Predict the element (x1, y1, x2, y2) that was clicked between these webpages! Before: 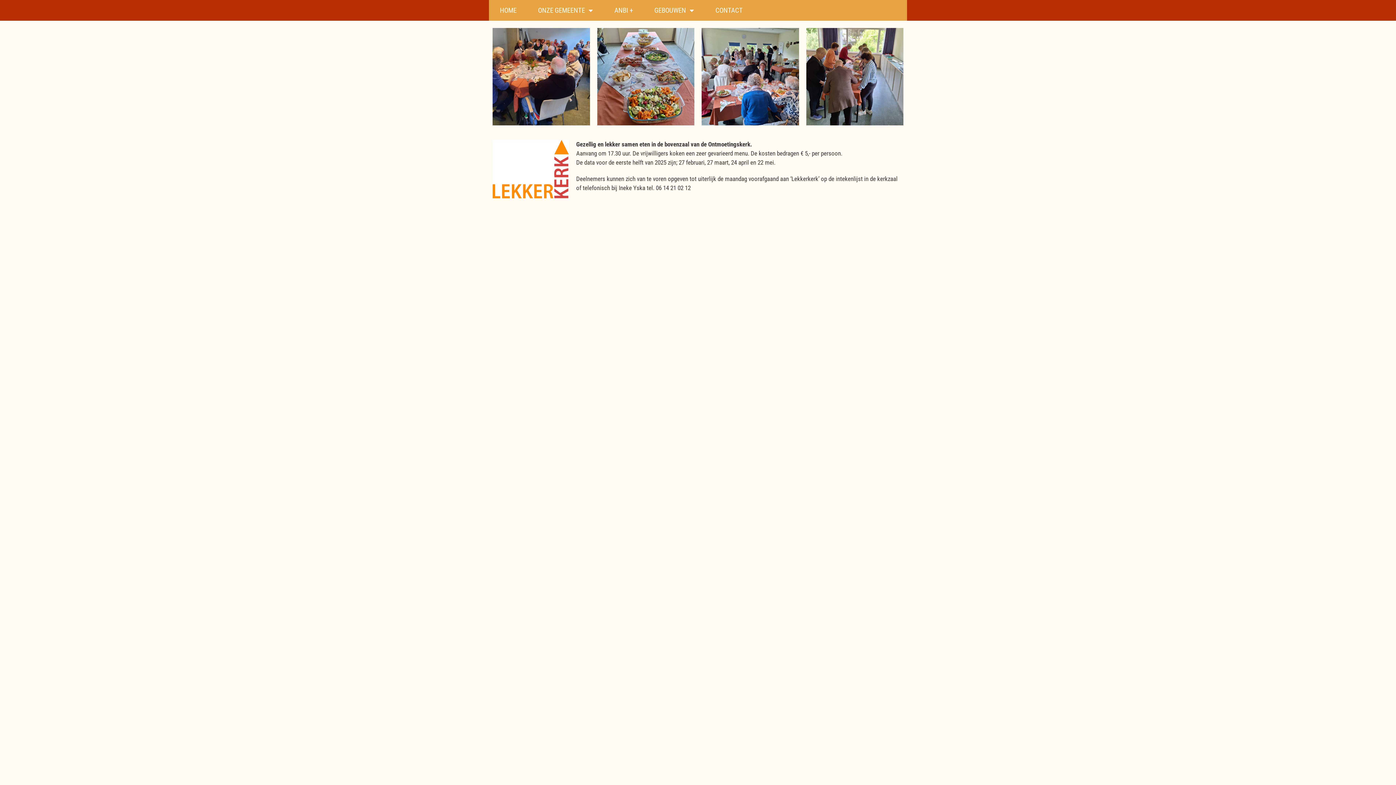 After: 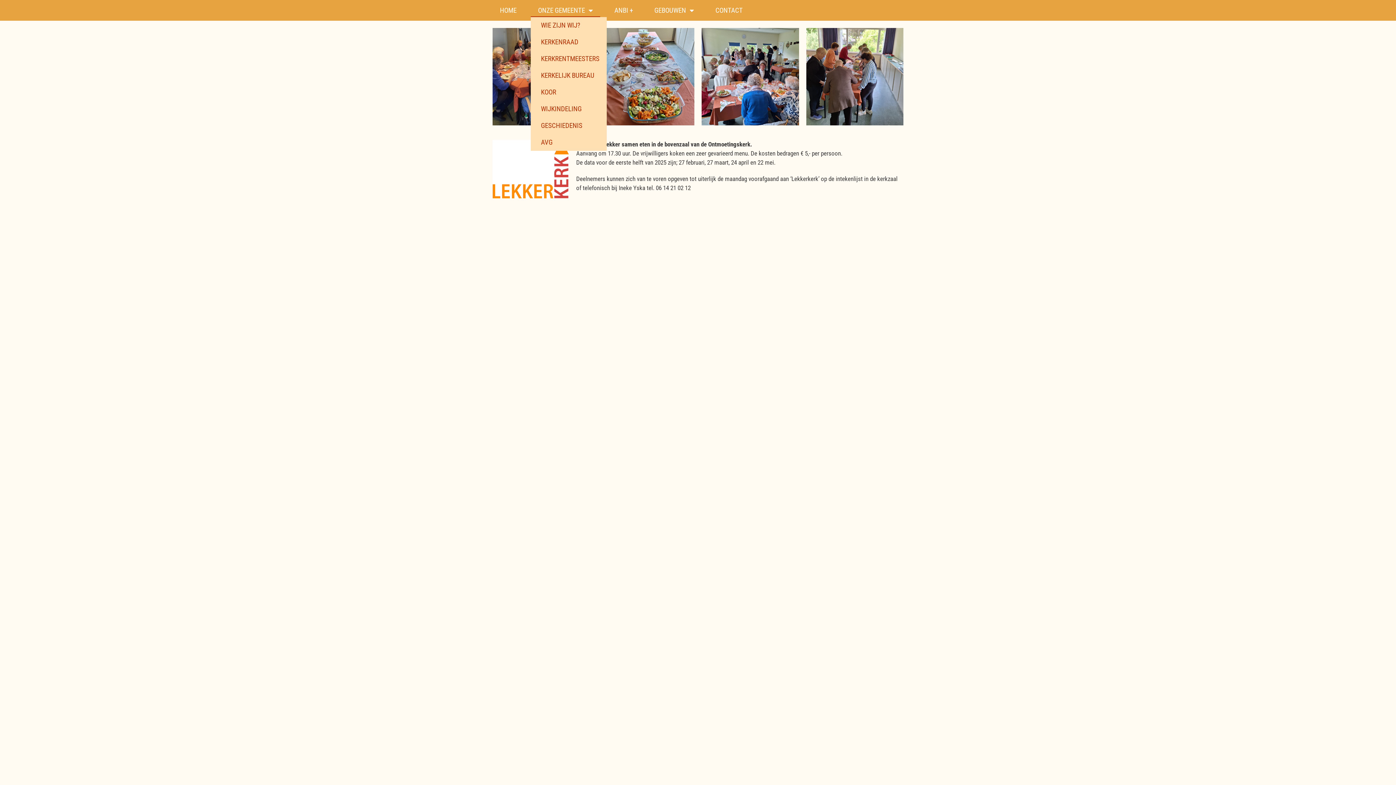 Action: bbox: (530, 3, 600, 17) label: ONZE GEMEENTE